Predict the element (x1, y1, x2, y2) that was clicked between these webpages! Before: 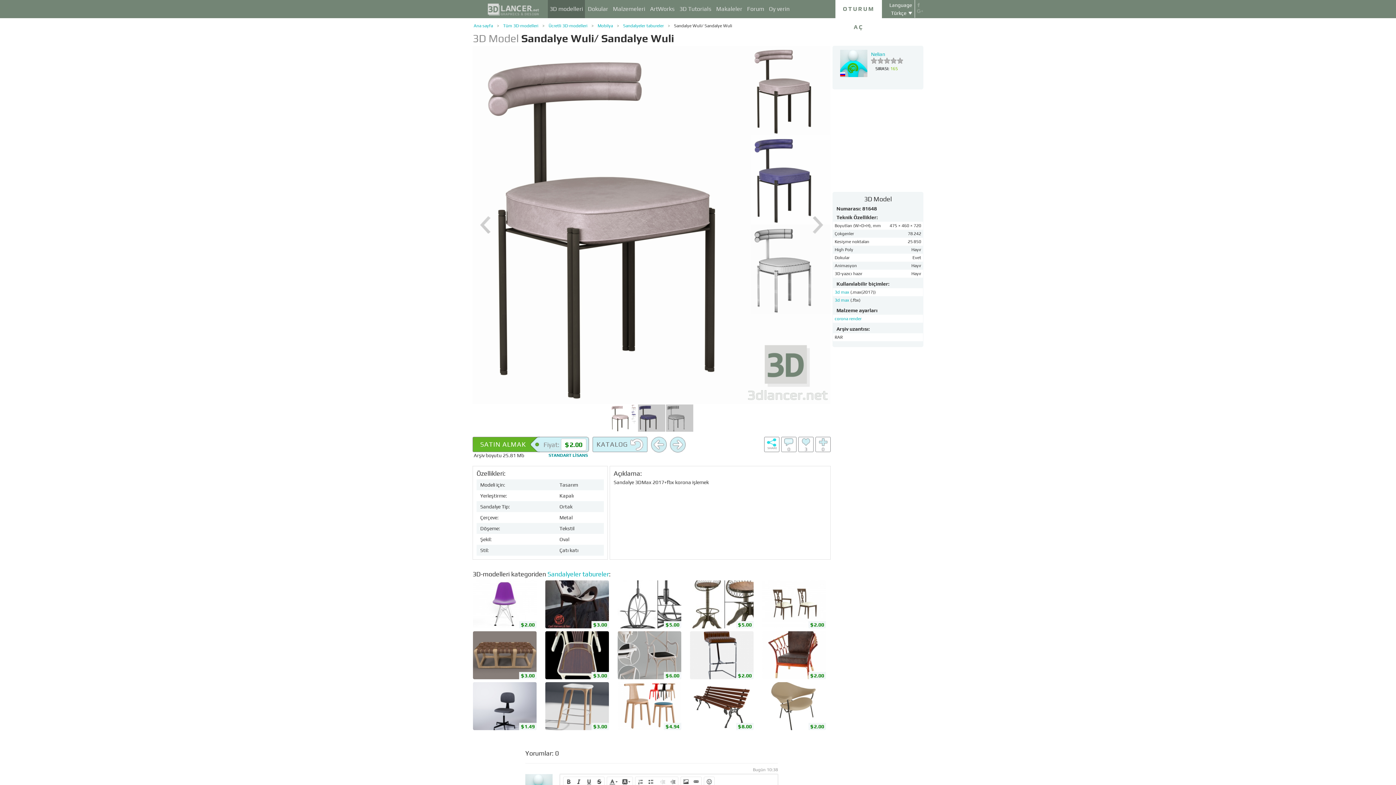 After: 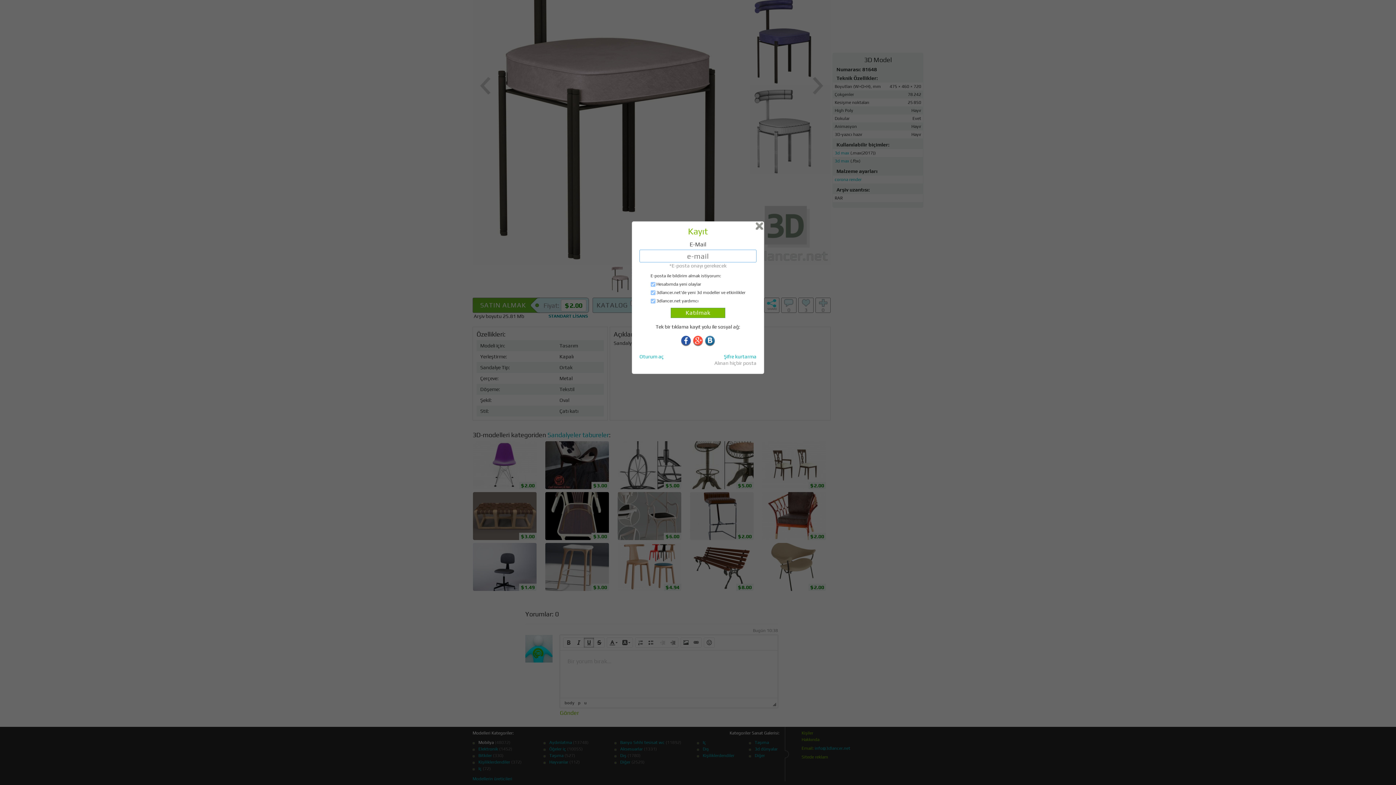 Action: bbox: (584, 777, 594, 786) label:  